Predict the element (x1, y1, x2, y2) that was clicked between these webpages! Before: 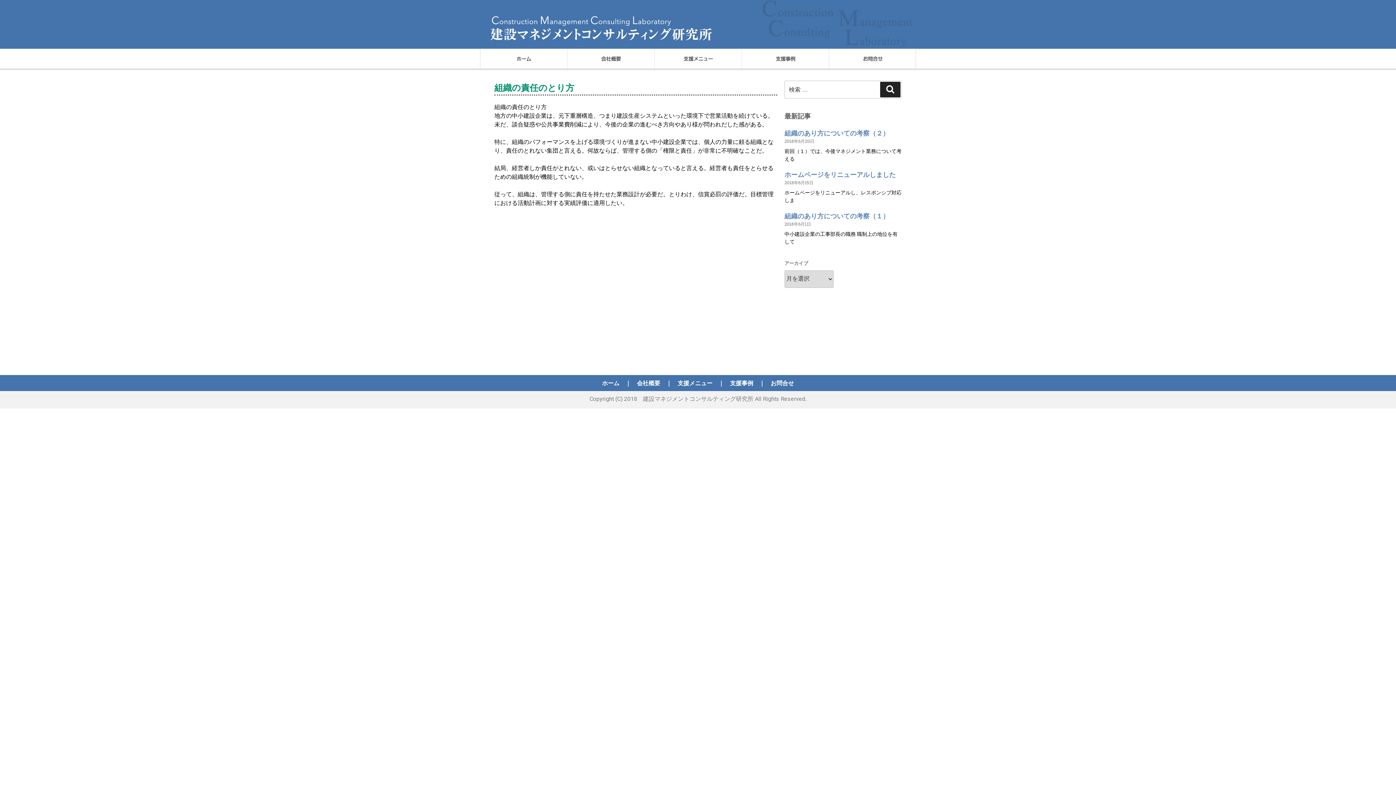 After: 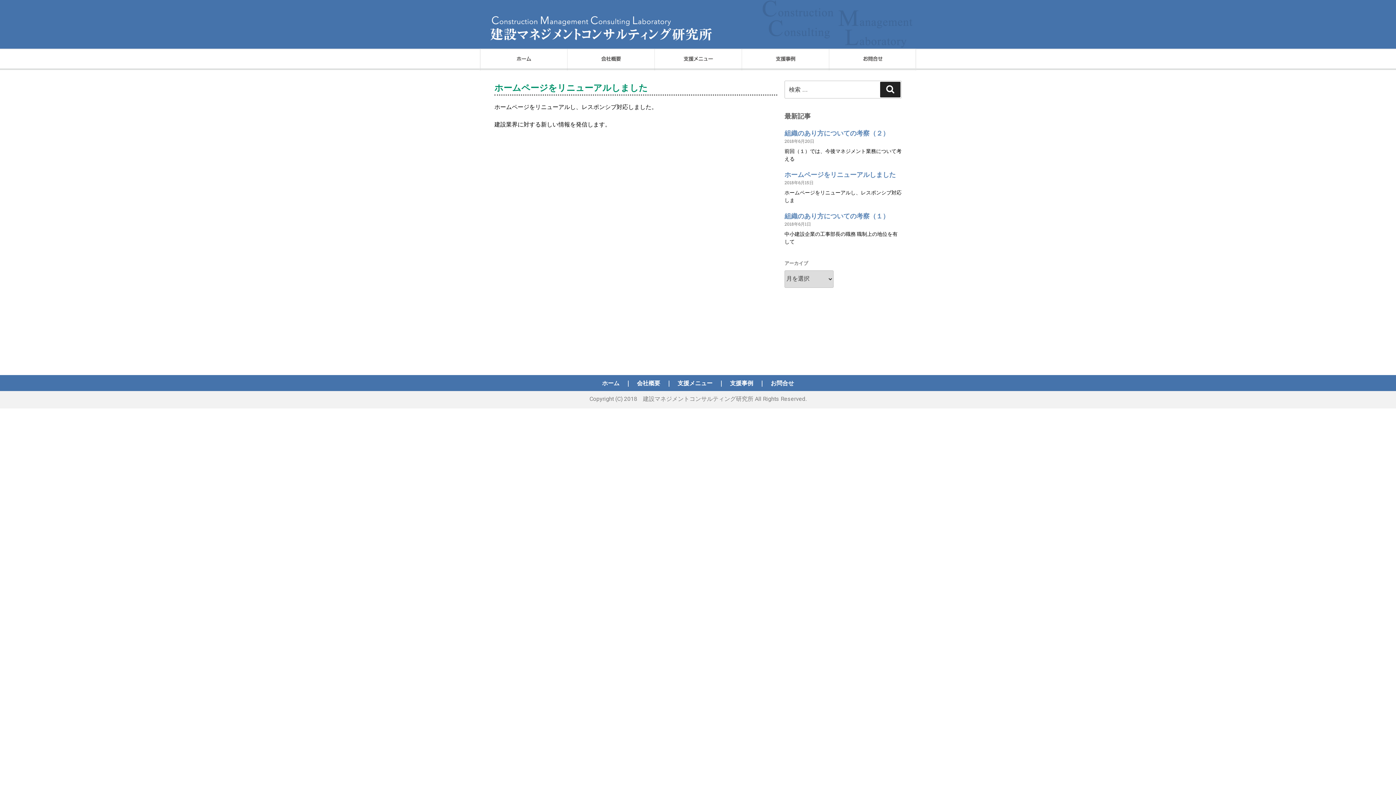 Action: bbox: (784, 170, 896, 178) label: ホームページをリニューアルしました